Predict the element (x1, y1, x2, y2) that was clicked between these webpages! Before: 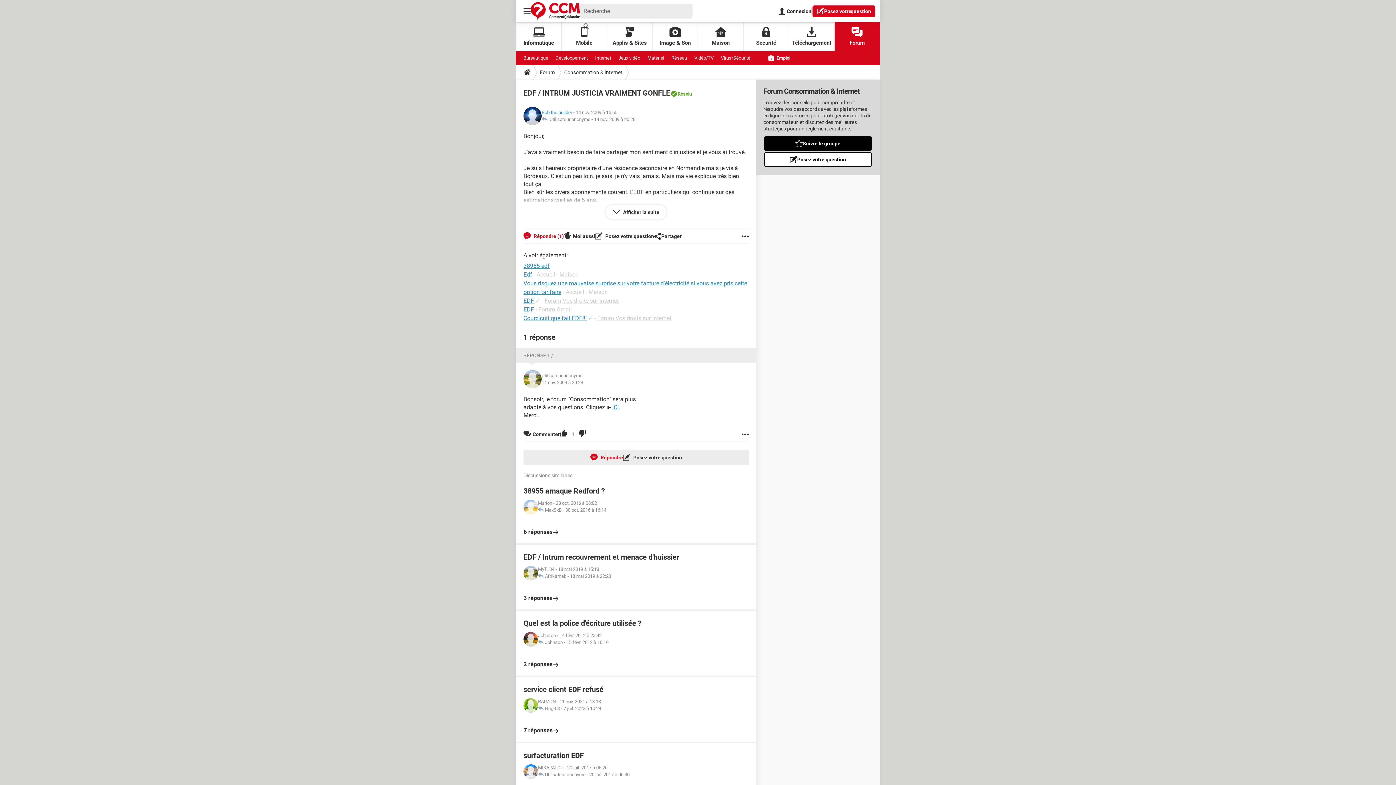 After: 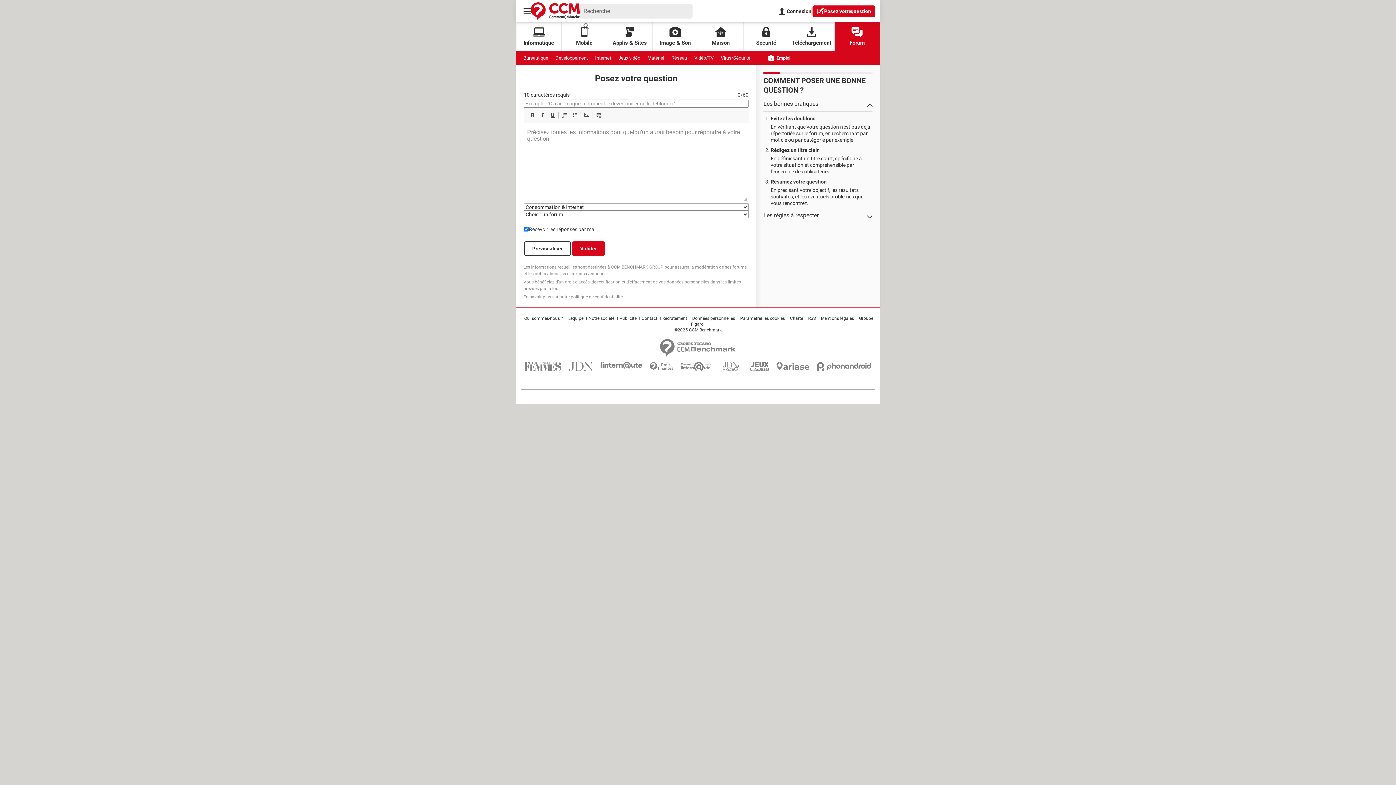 Action: label: Posez votre question bbox: (764, 152, 872, 166)